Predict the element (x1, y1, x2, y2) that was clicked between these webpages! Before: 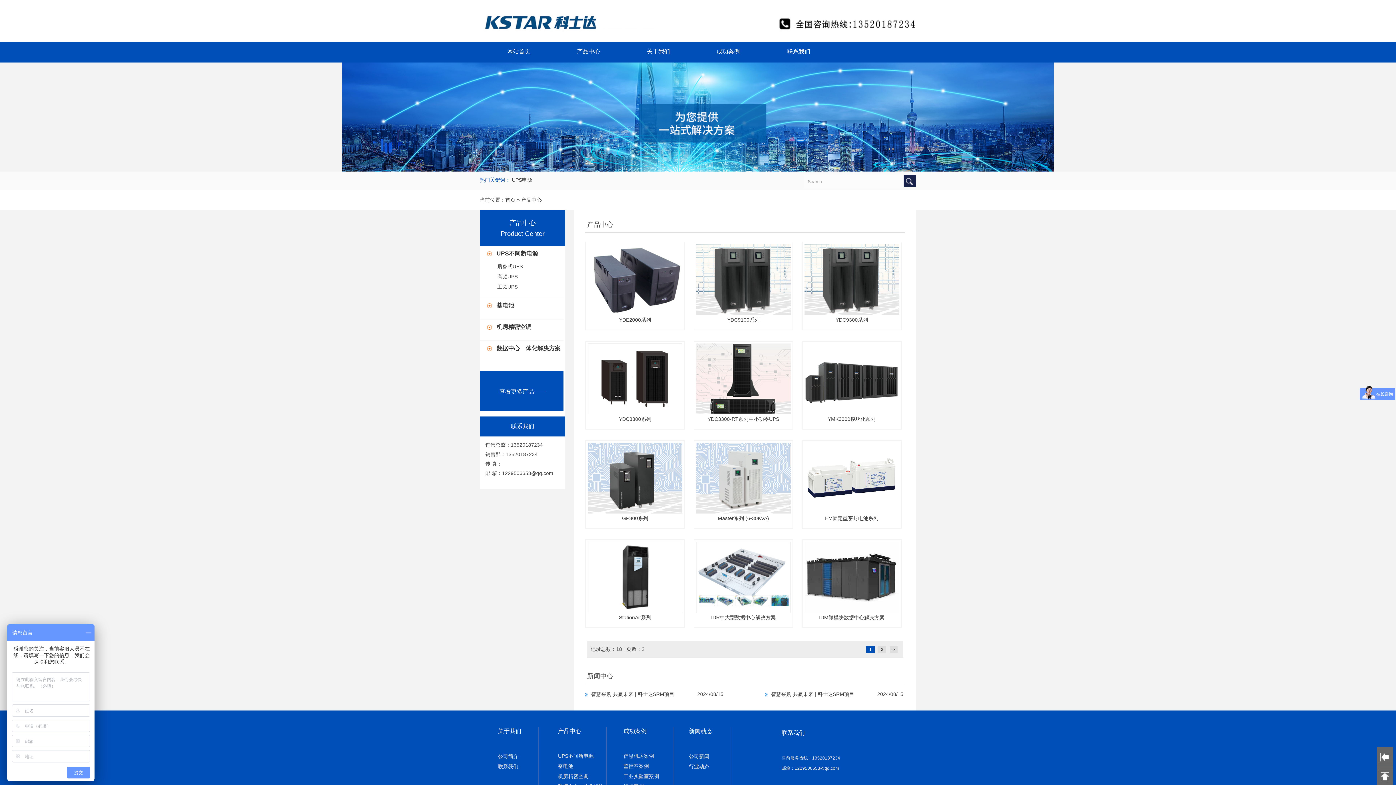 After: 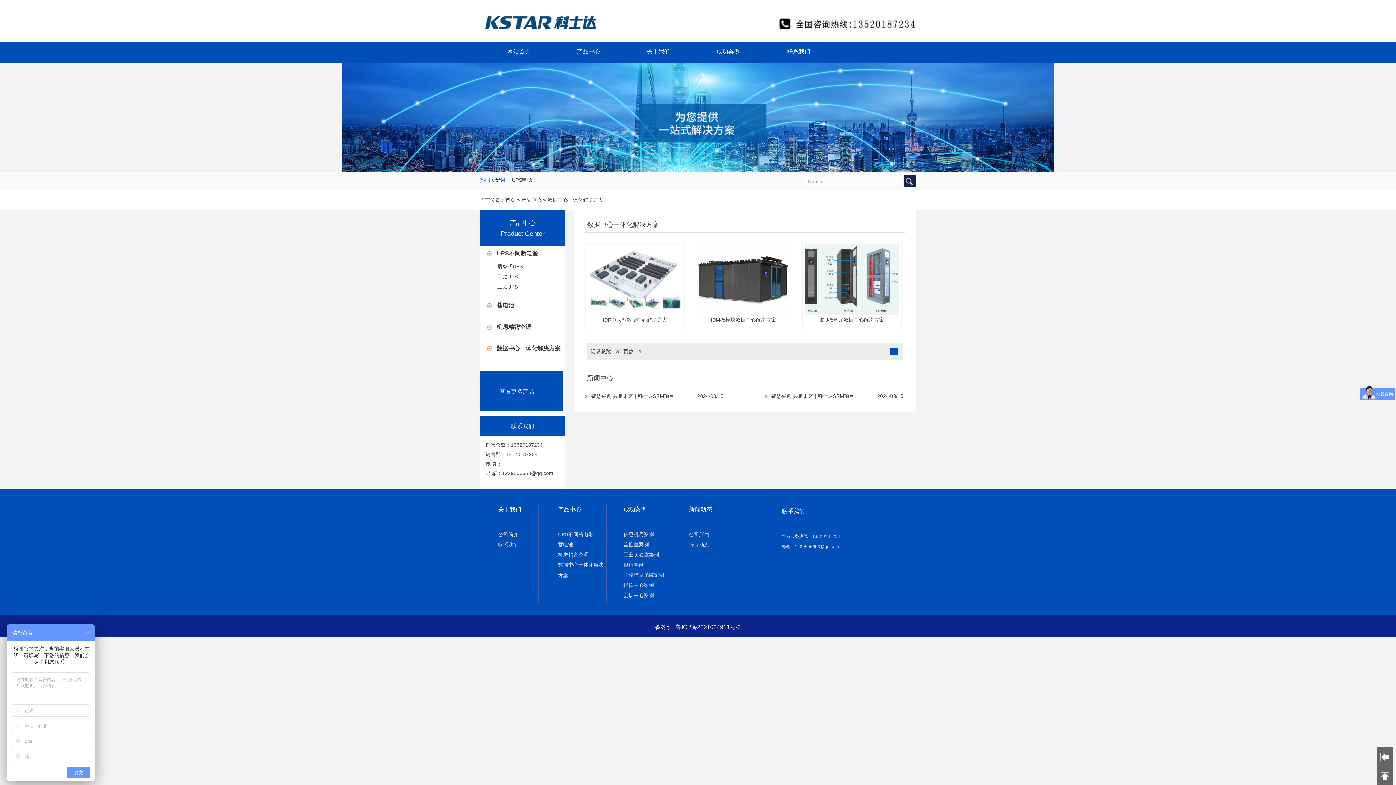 Action: bbox: (496, 345, 560, 351) label: 数据中心一体化解决方案